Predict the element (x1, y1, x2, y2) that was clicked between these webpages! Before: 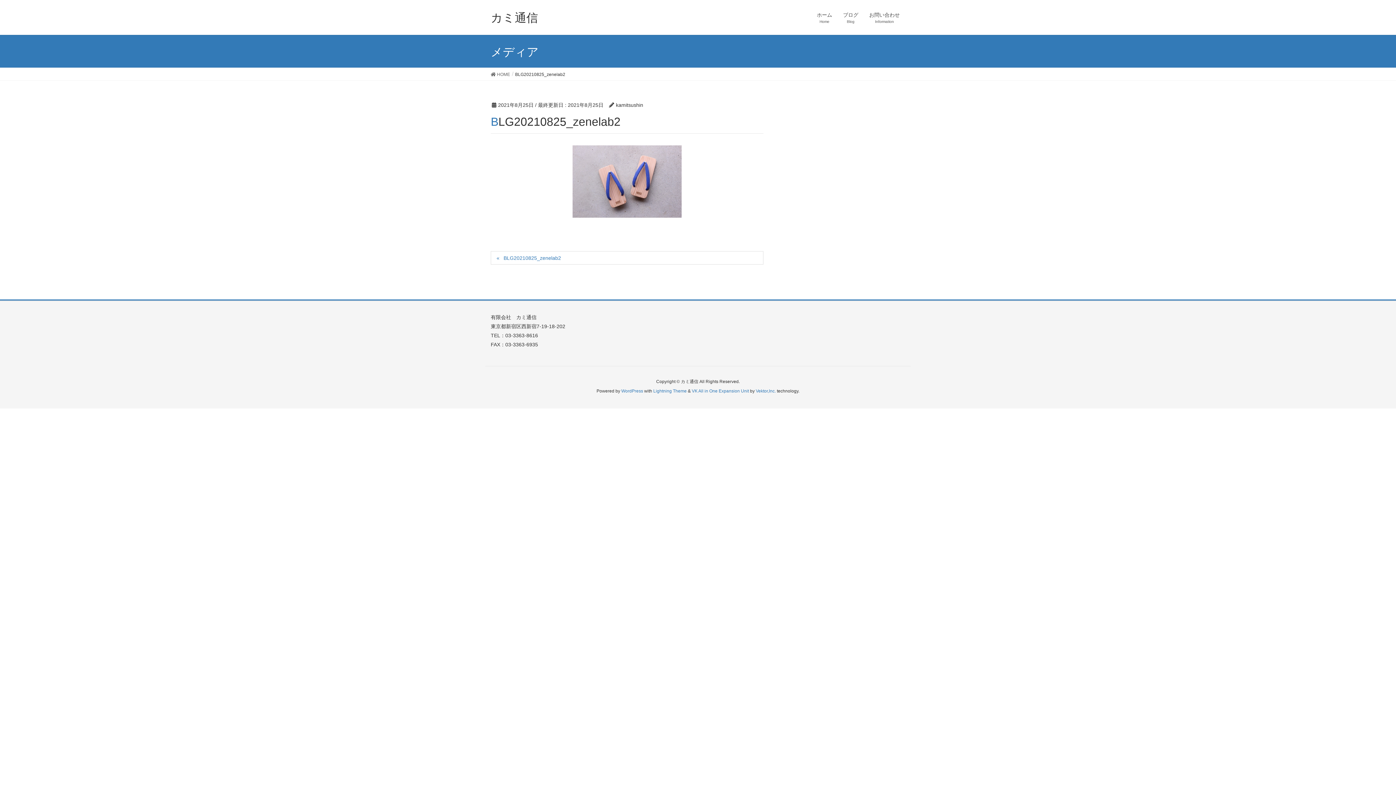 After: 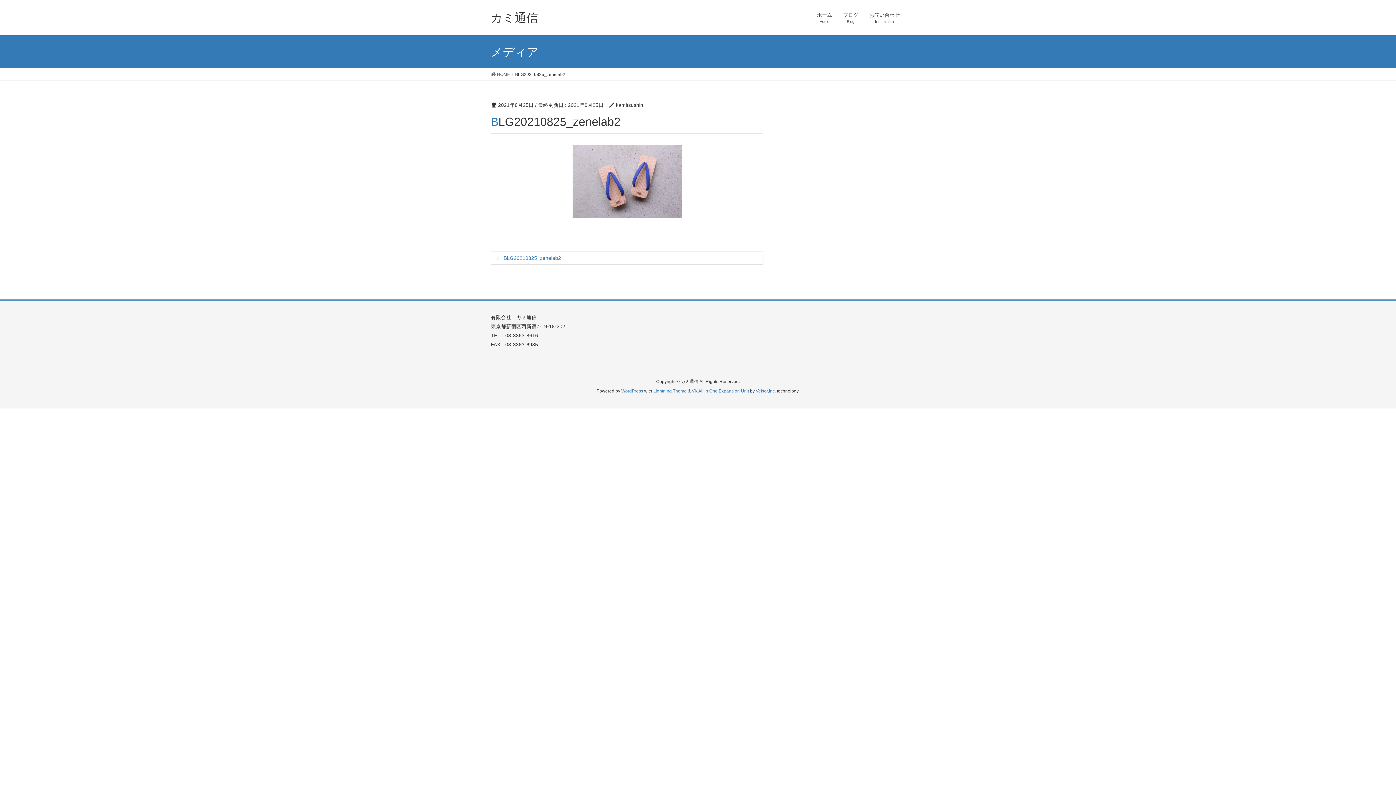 Action: label: BLG20210825_zenelab2 bbox: (490, 251, 763, 264)